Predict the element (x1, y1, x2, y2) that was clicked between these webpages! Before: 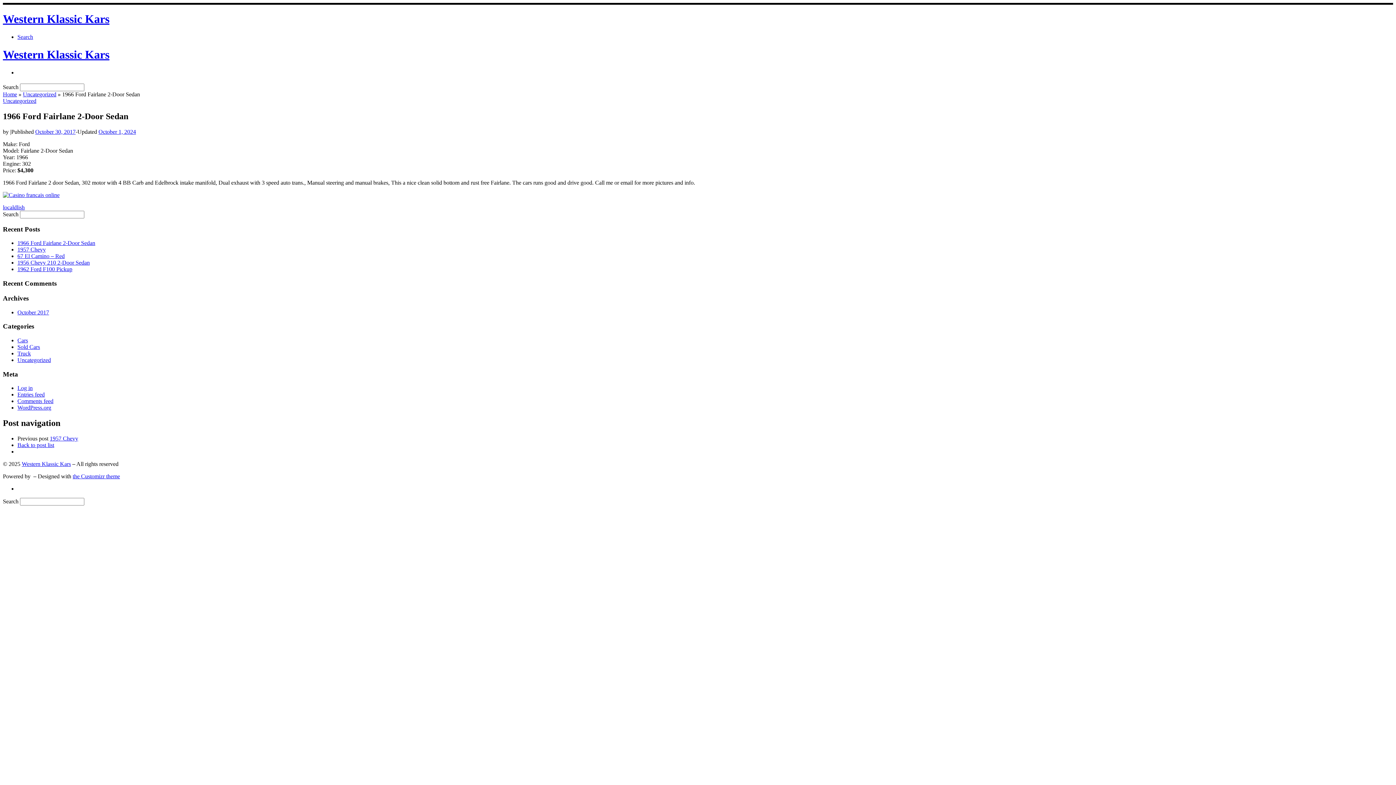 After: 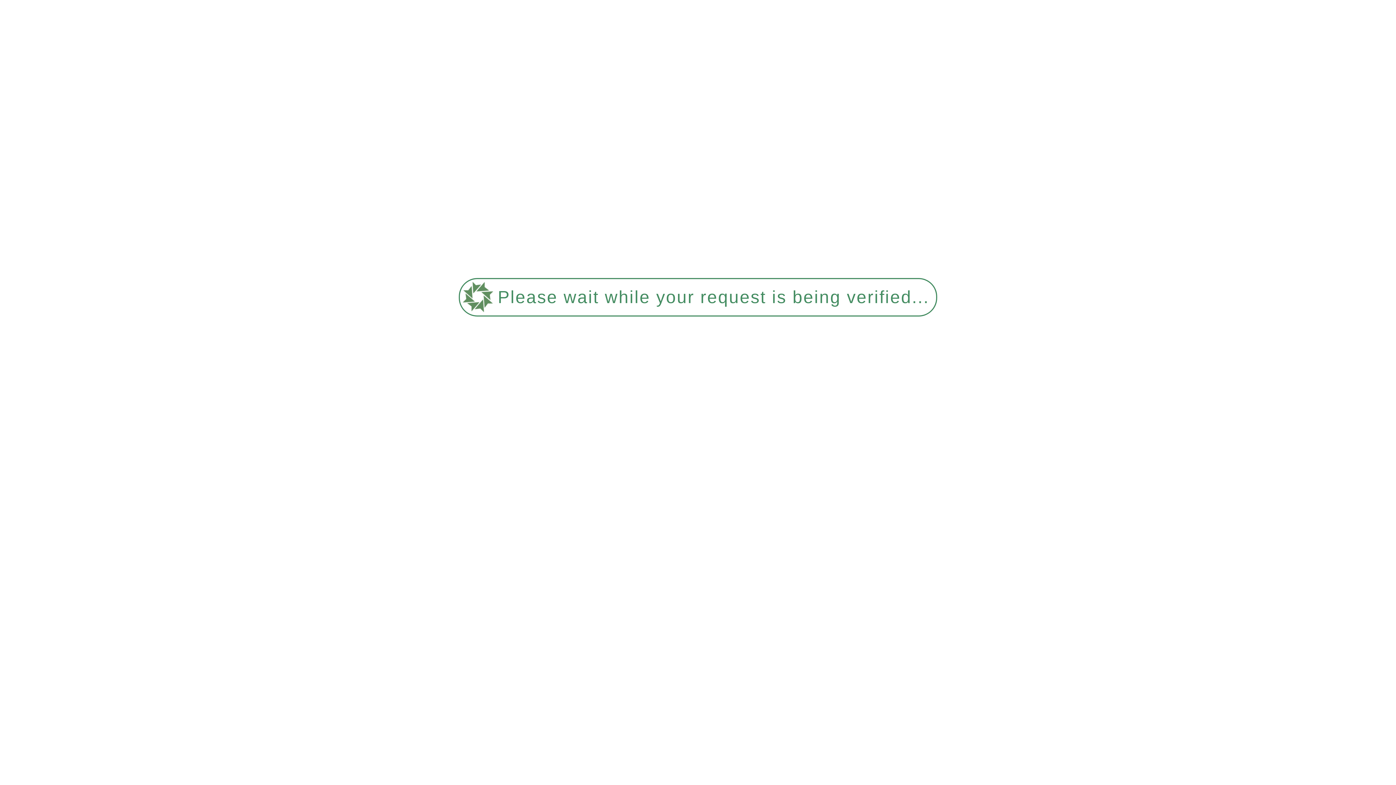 Action: label: Western Klassic Kars bbox: (2, 48, 109, 61)